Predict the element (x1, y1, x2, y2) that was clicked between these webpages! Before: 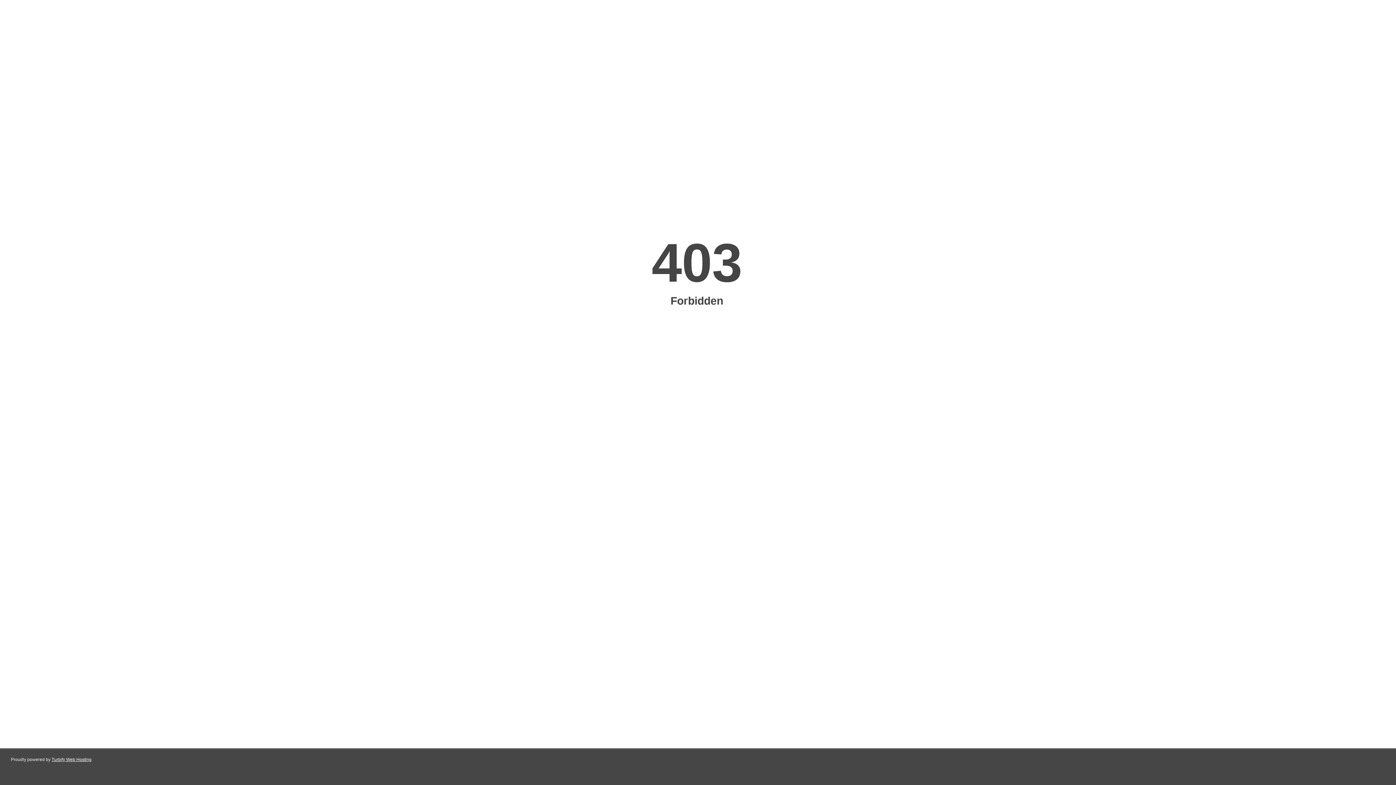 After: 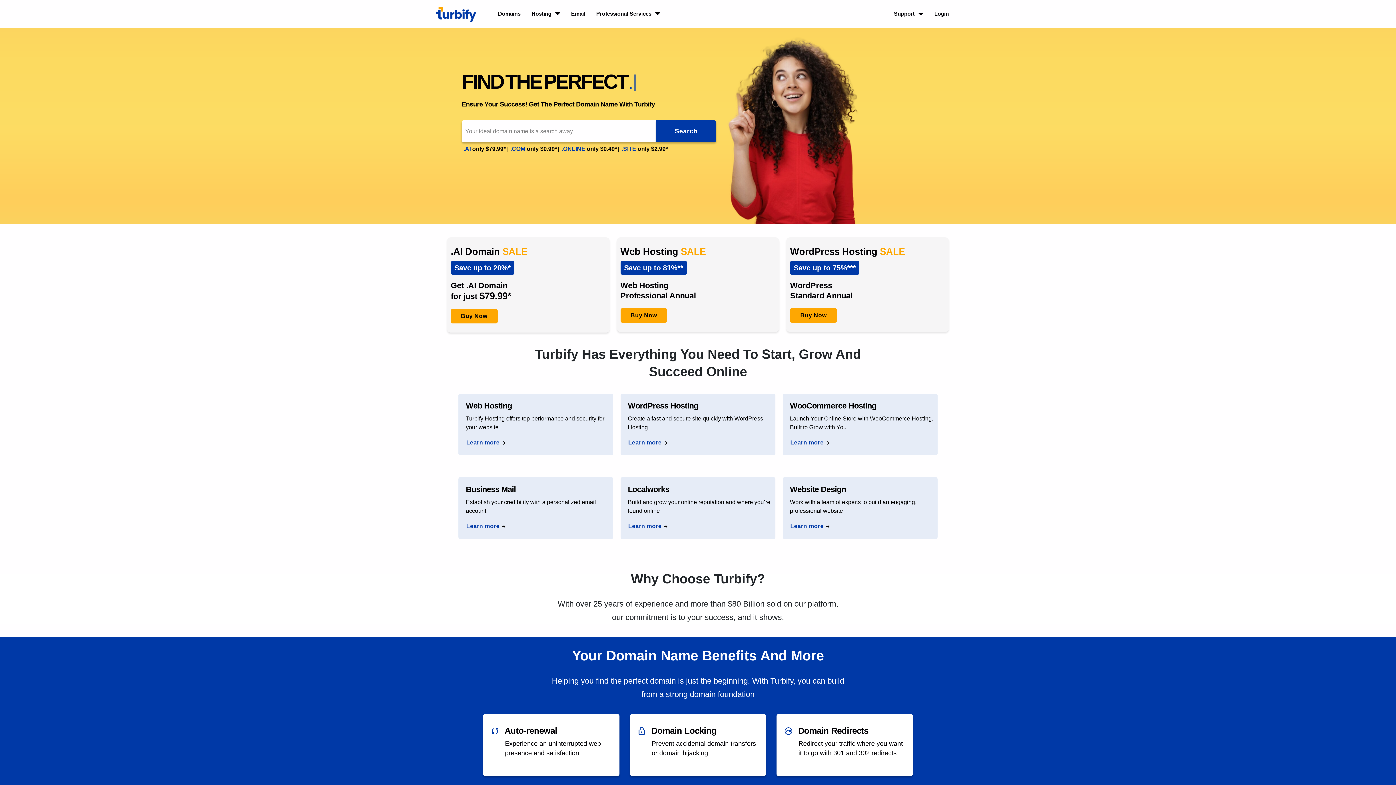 Action: label: Turbify Web Hosting bbox: (51, 757, 91, 762)